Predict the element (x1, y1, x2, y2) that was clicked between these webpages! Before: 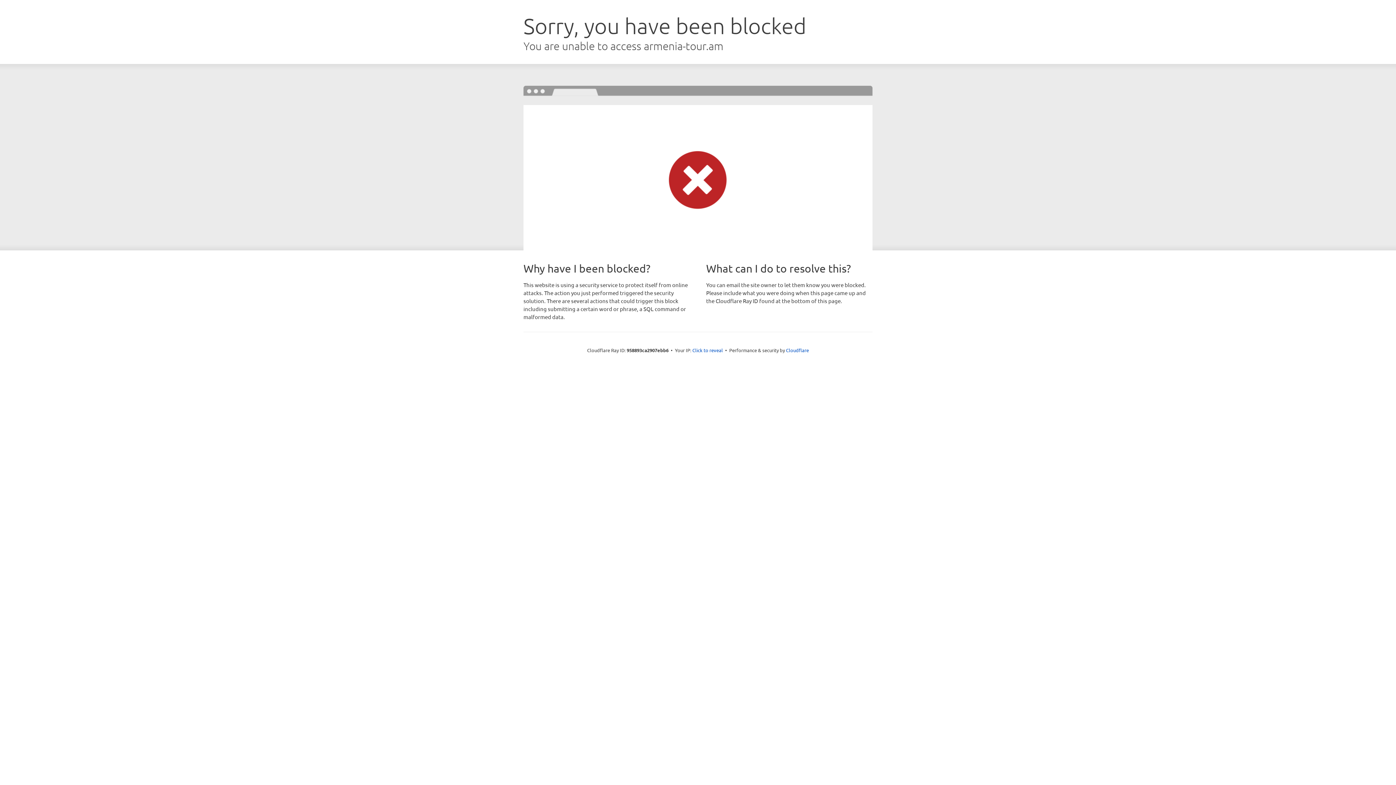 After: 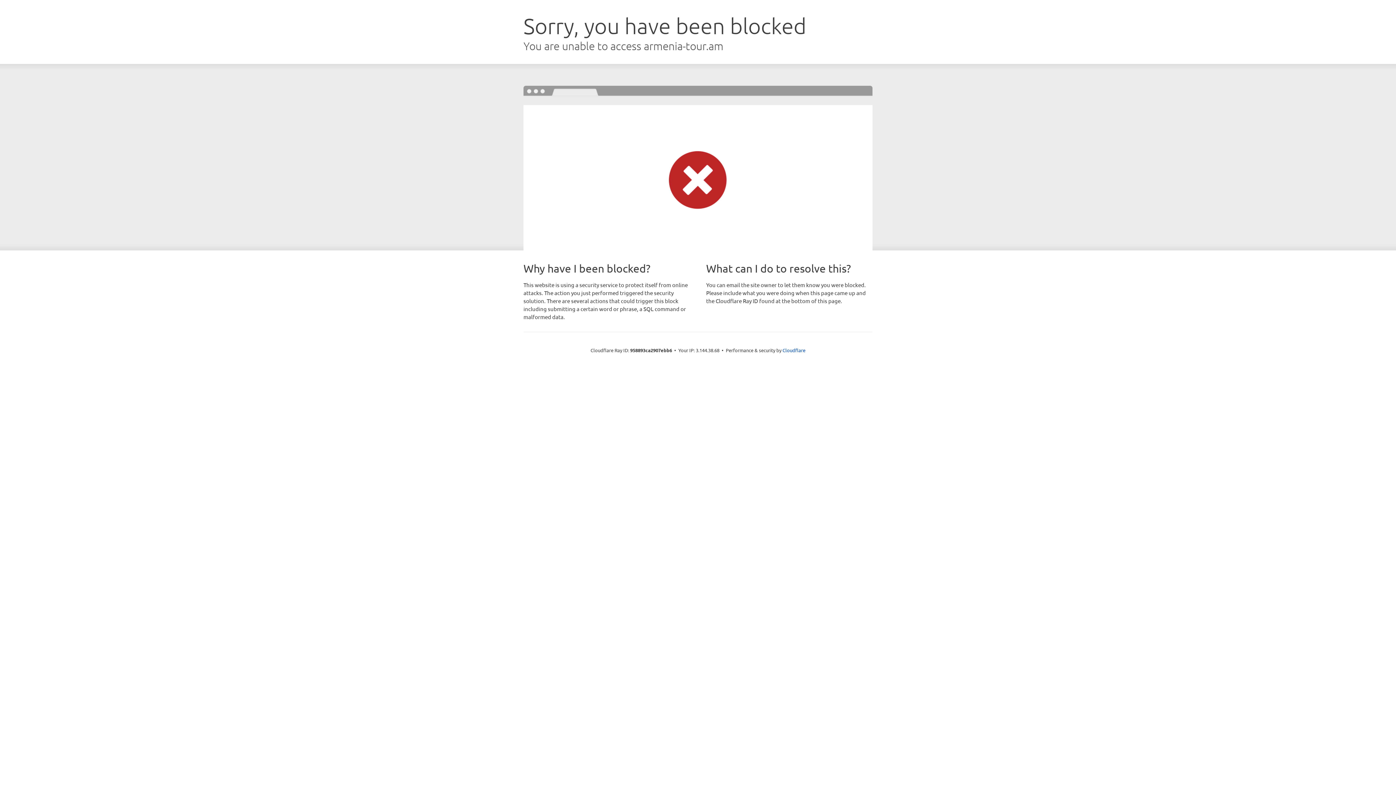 Action: bbox: (692, 346, 723, 353) label: Click to reveal